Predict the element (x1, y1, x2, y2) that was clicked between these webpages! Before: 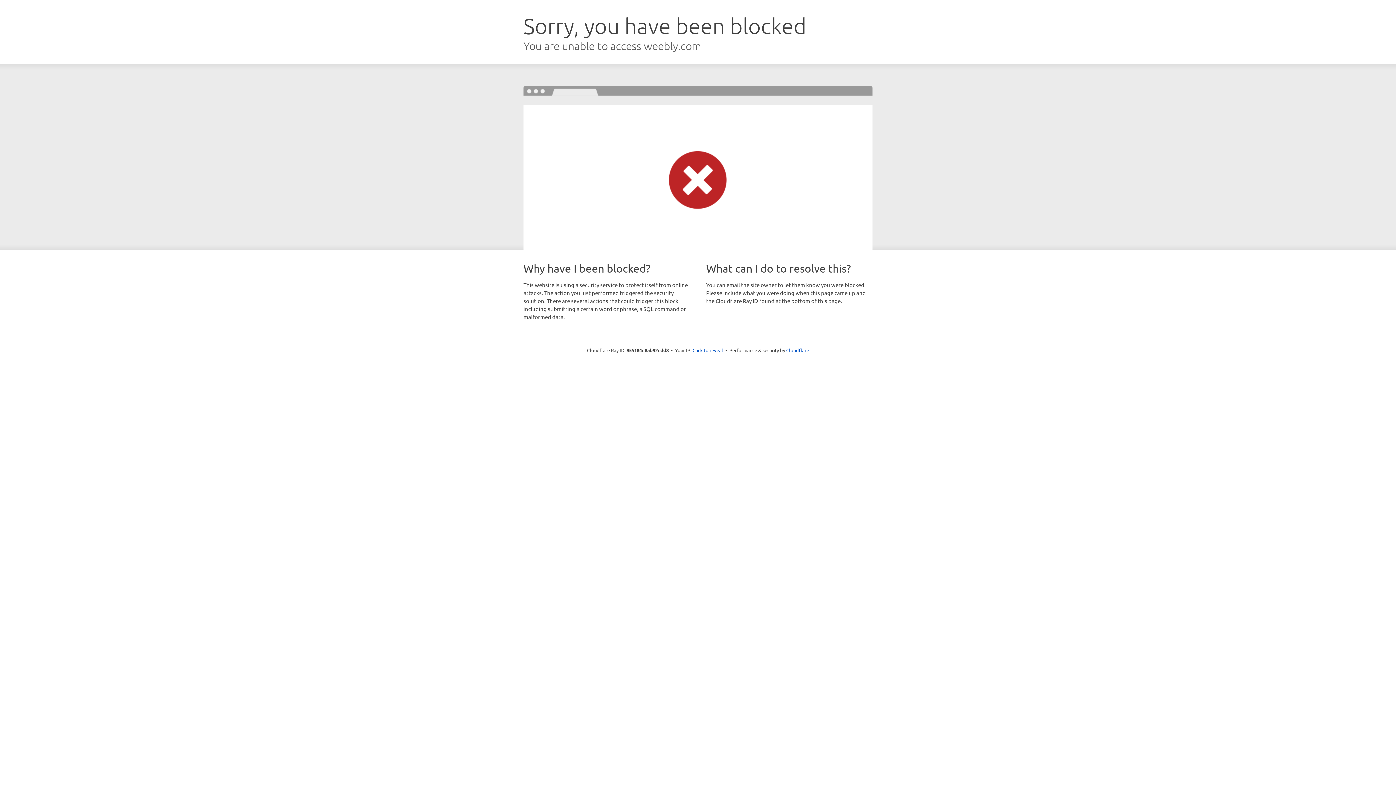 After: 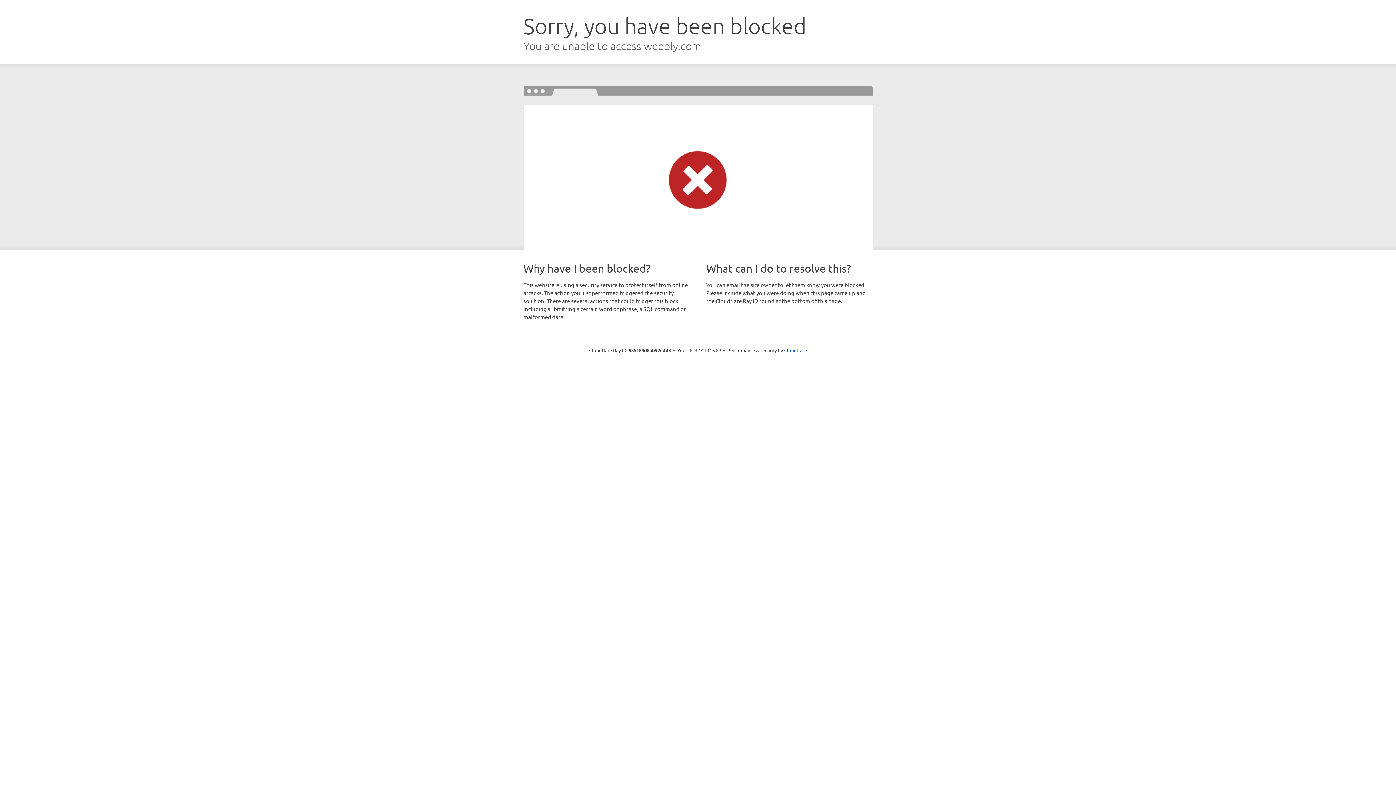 Action: bbox: (692, 346, 723, 353) label: Click to reveal